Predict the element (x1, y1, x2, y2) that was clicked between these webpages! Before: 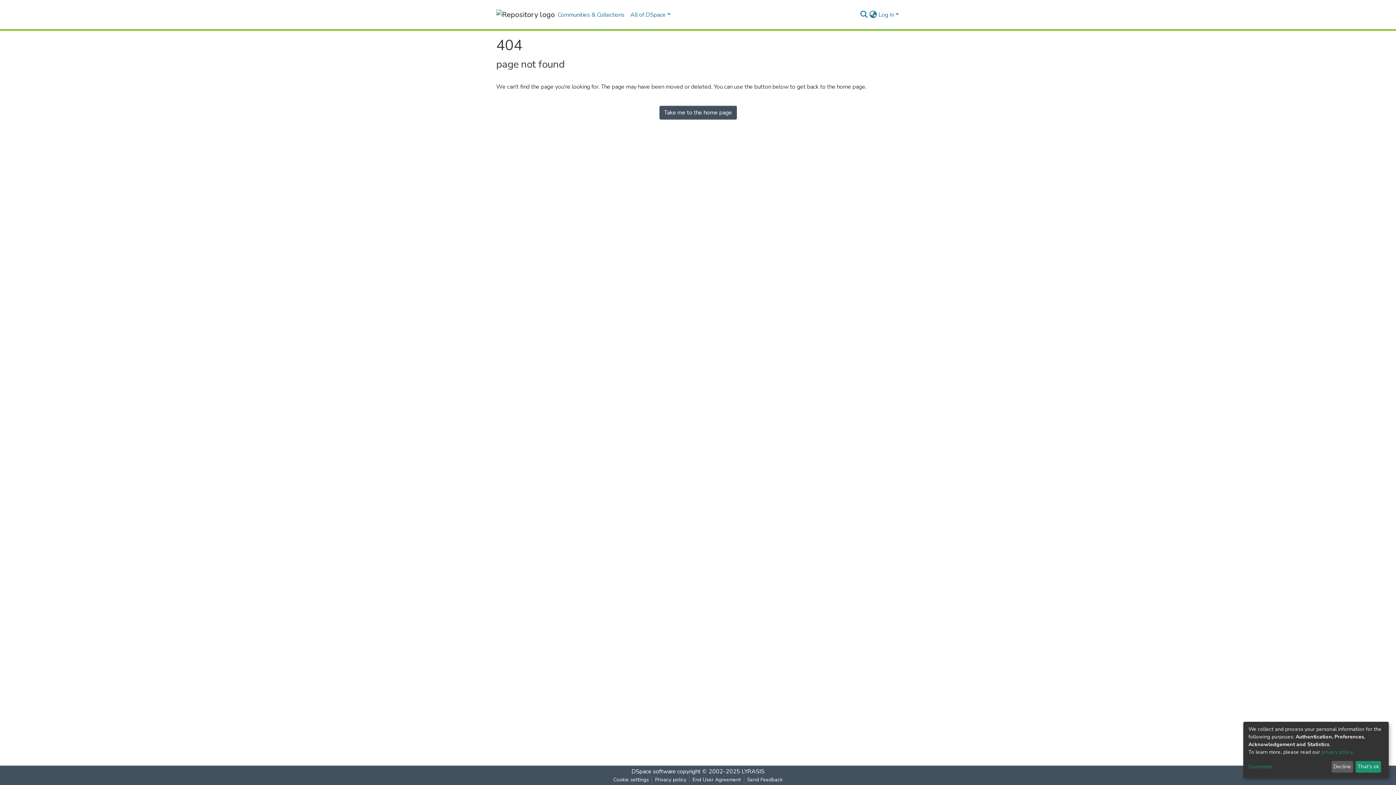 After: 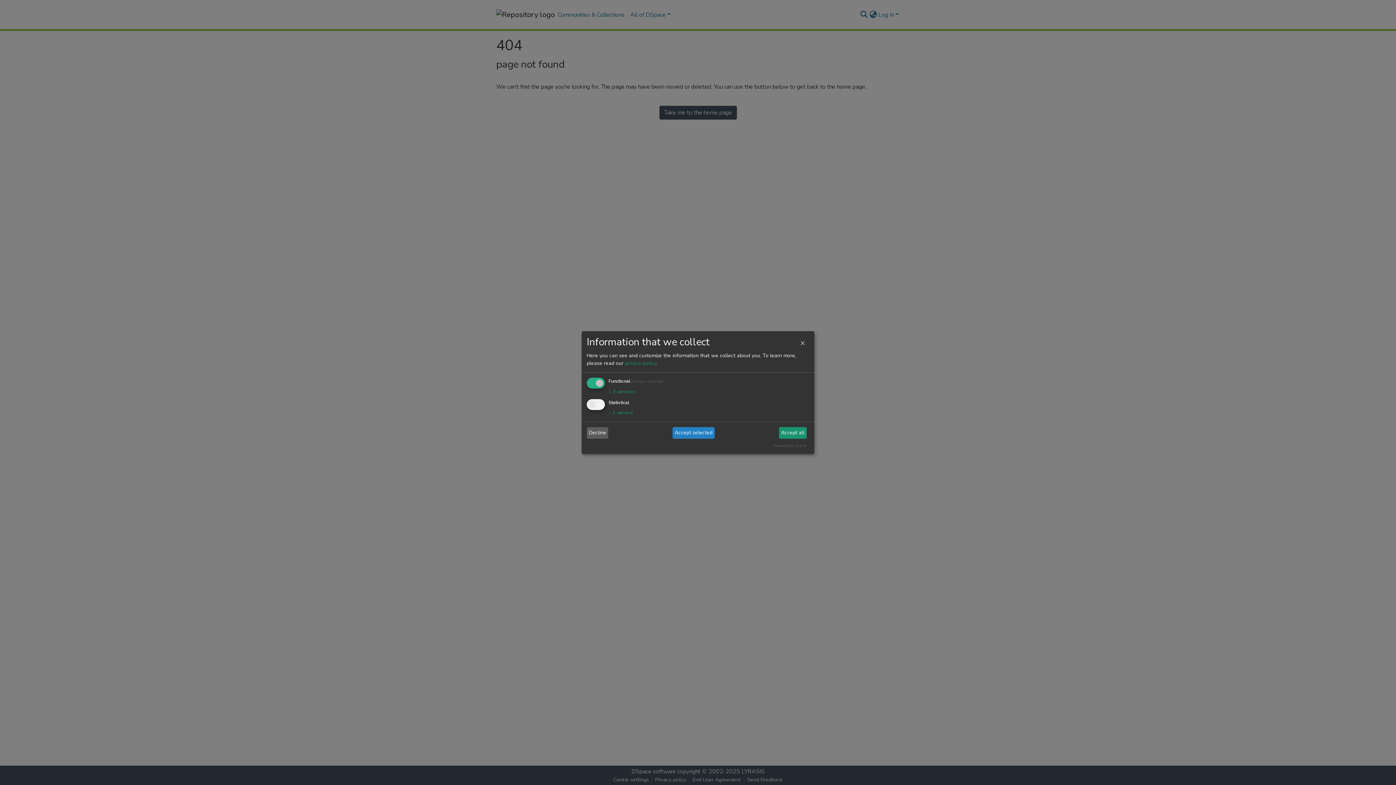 Action: bbox: (1248, 763, 1329, 771) label: Customize